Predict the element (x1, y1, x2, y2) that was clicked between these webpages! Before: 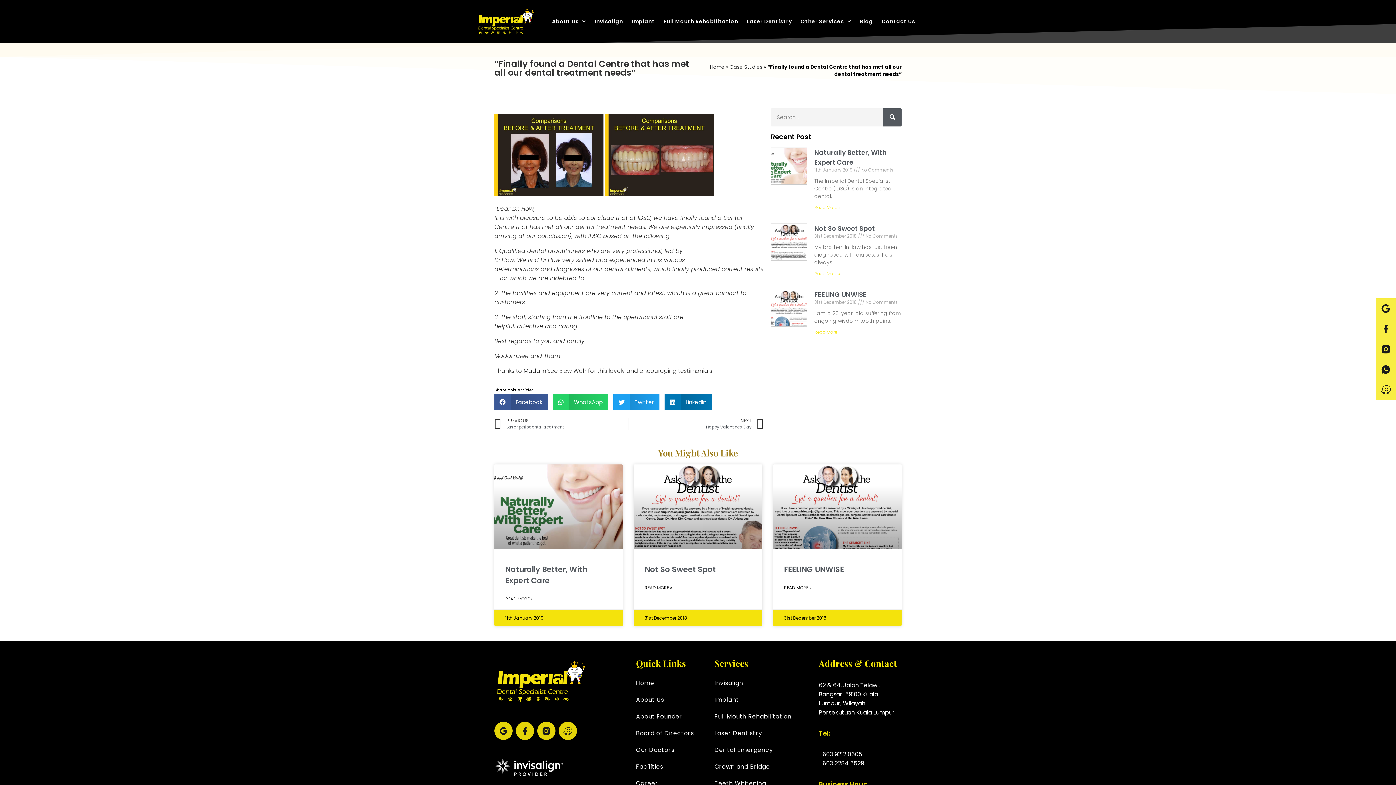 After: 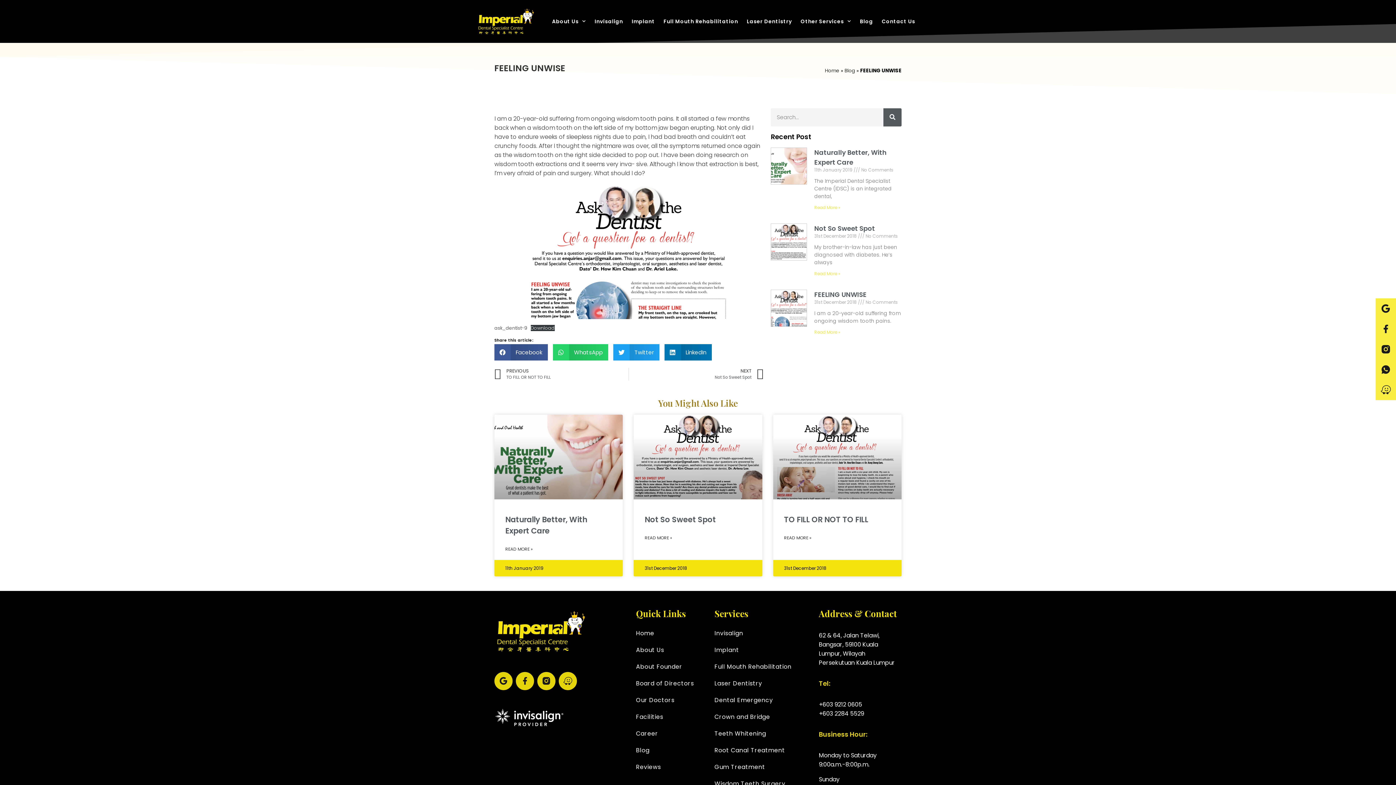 Action: bbox: (770, 289, 807, 335)